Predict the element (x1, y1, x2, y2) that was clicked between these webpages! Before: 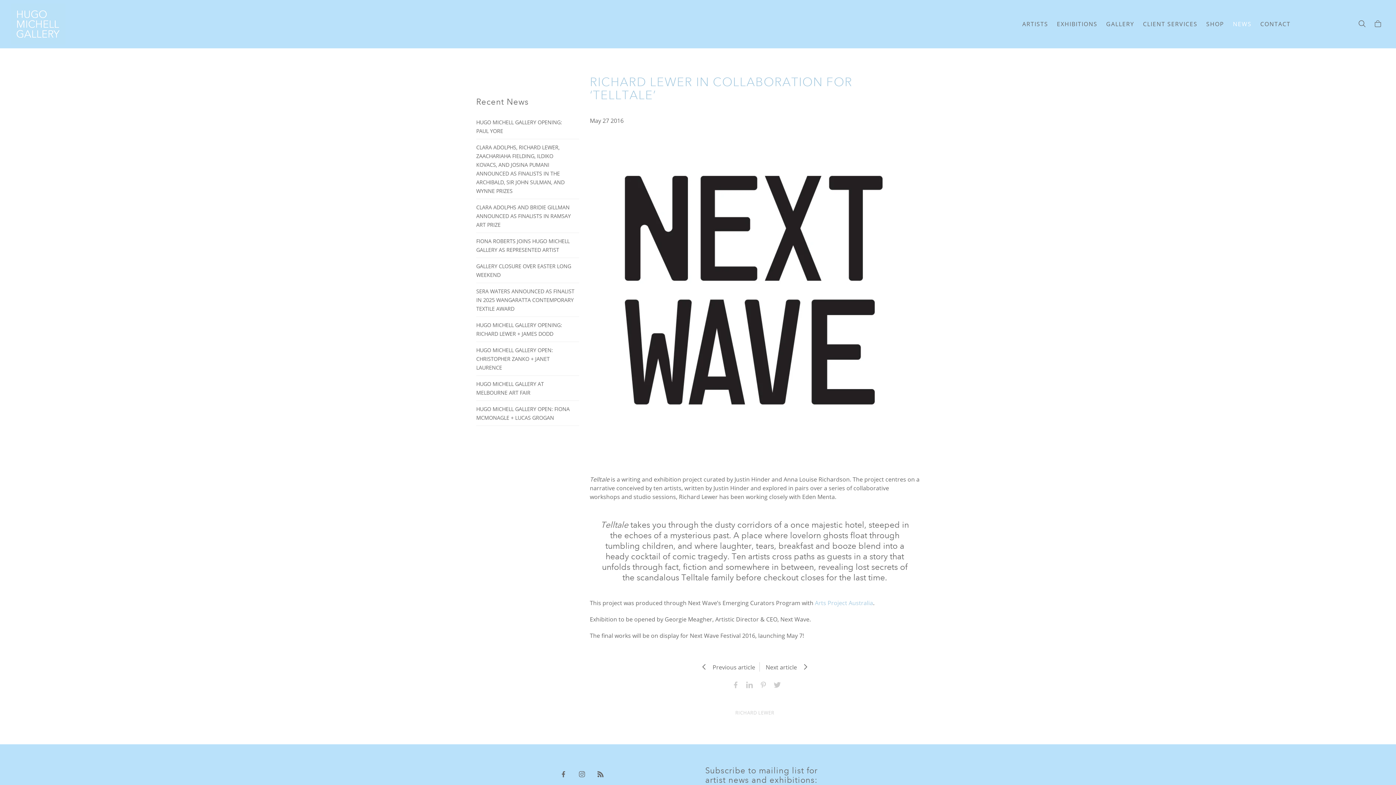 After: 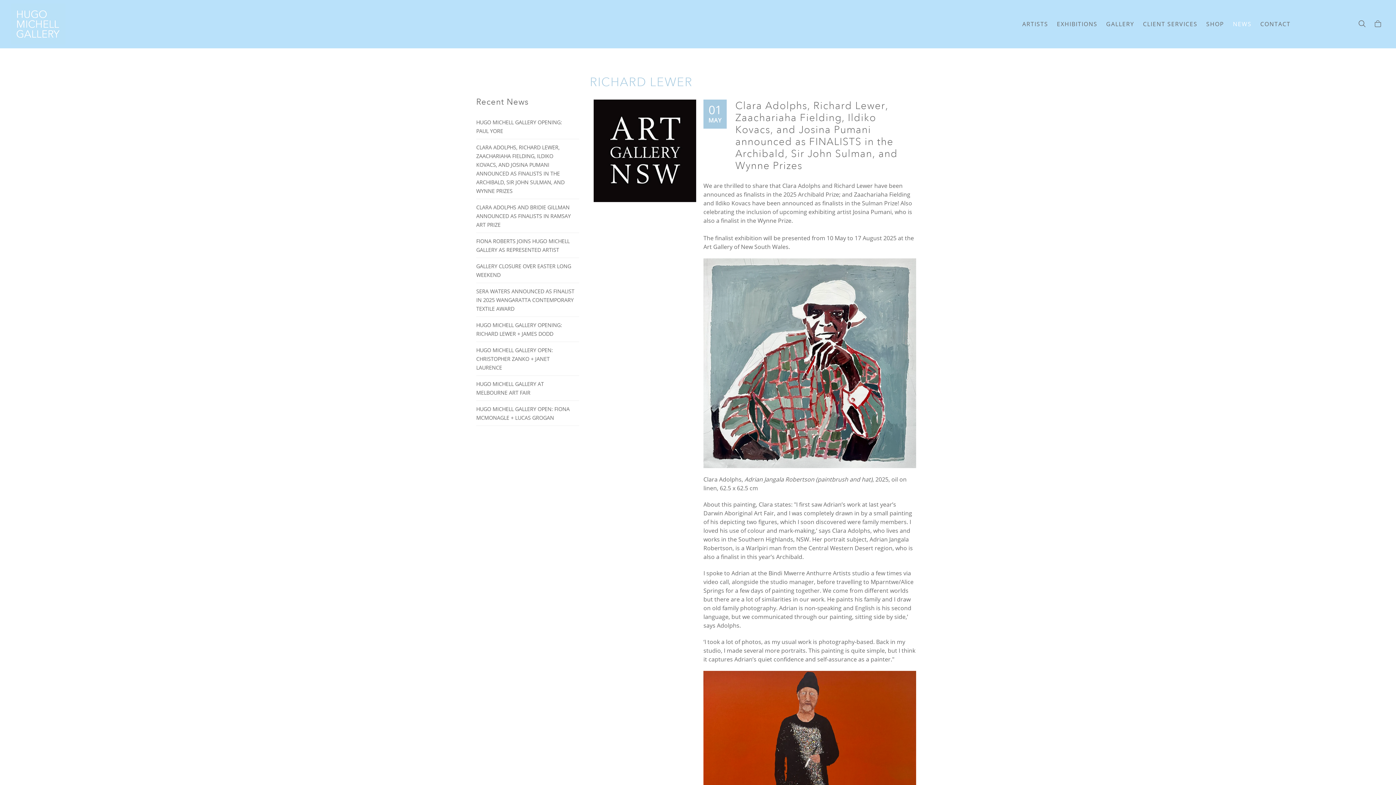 Action: label: RICHARD LEWER bbox: (735, 709, 774, 716)